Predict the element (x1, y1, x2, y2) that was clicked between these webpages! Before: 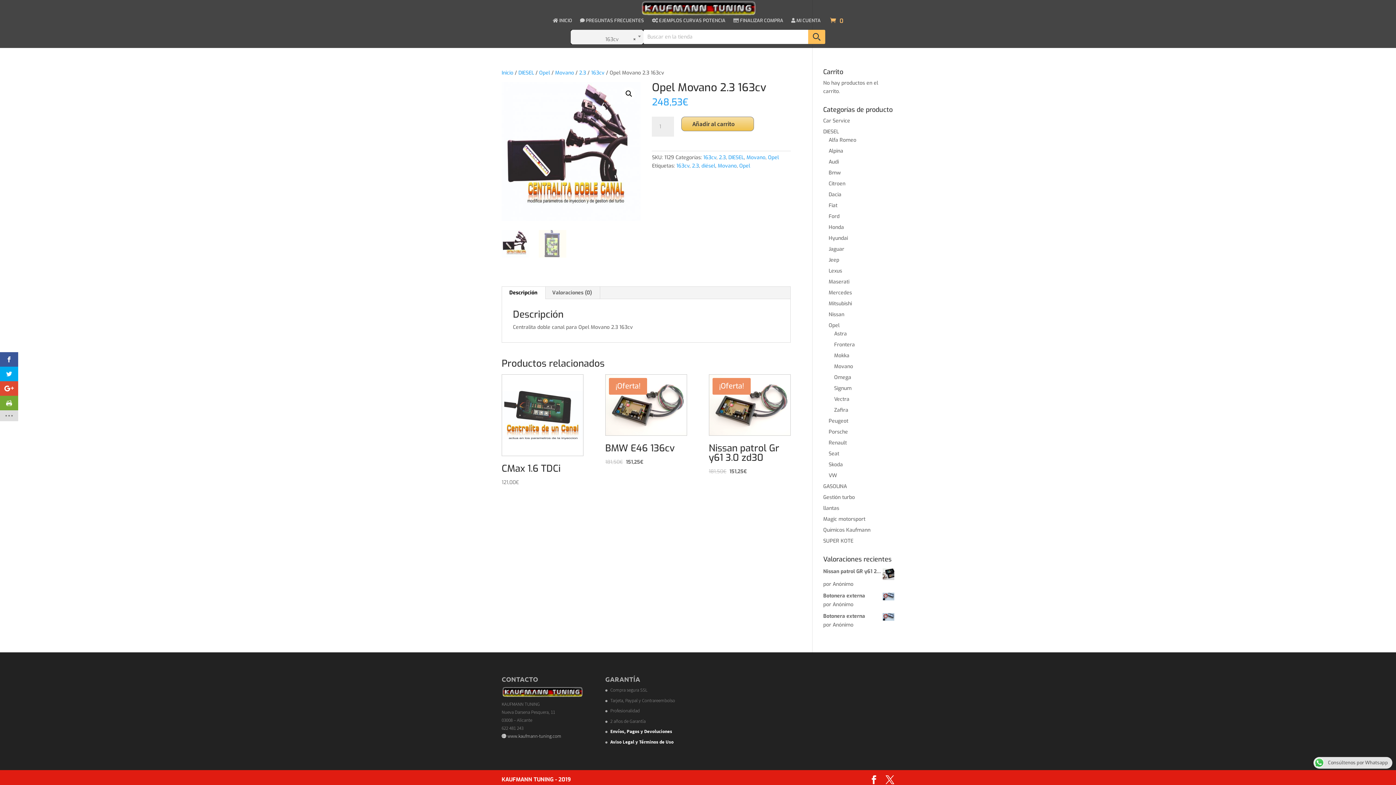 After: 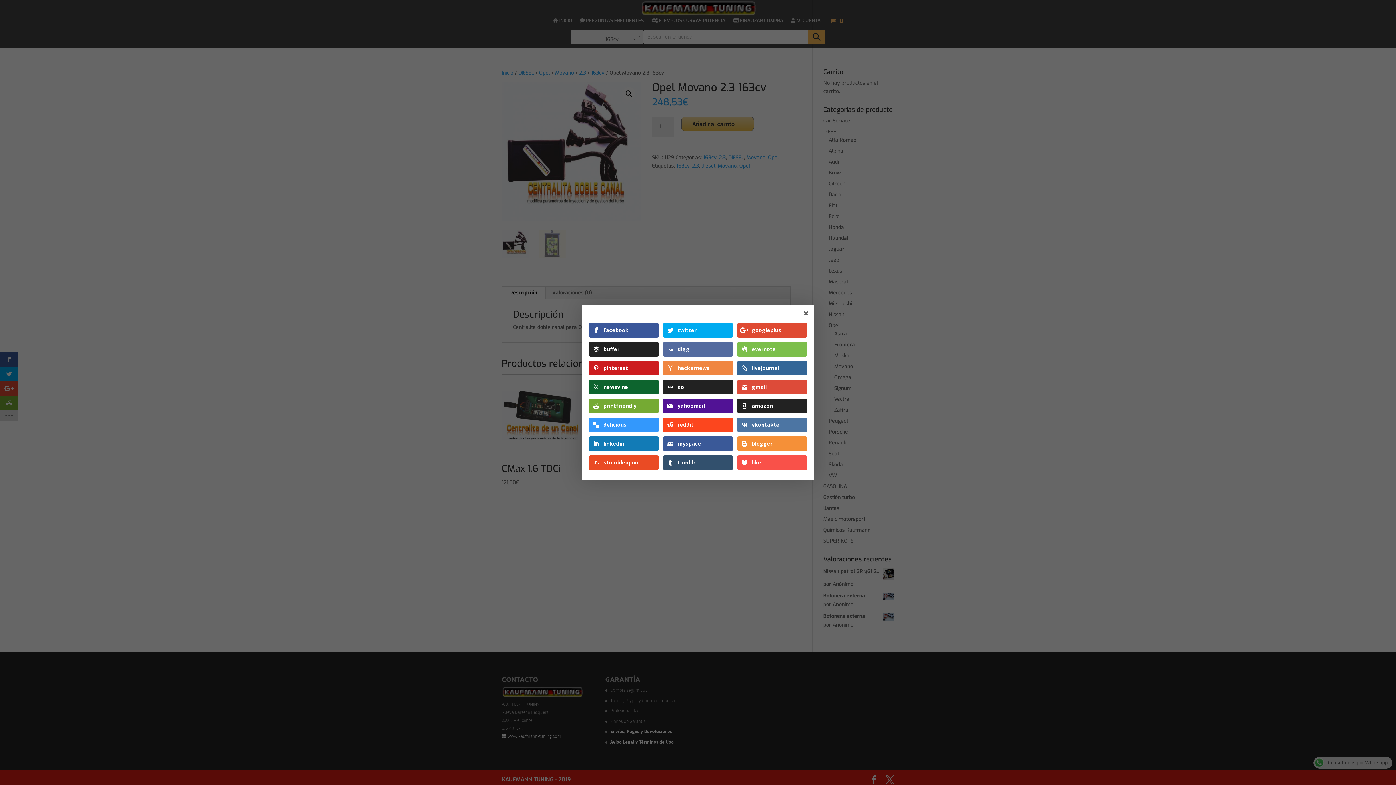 Action: bbox: (0, 410, 18, 421)